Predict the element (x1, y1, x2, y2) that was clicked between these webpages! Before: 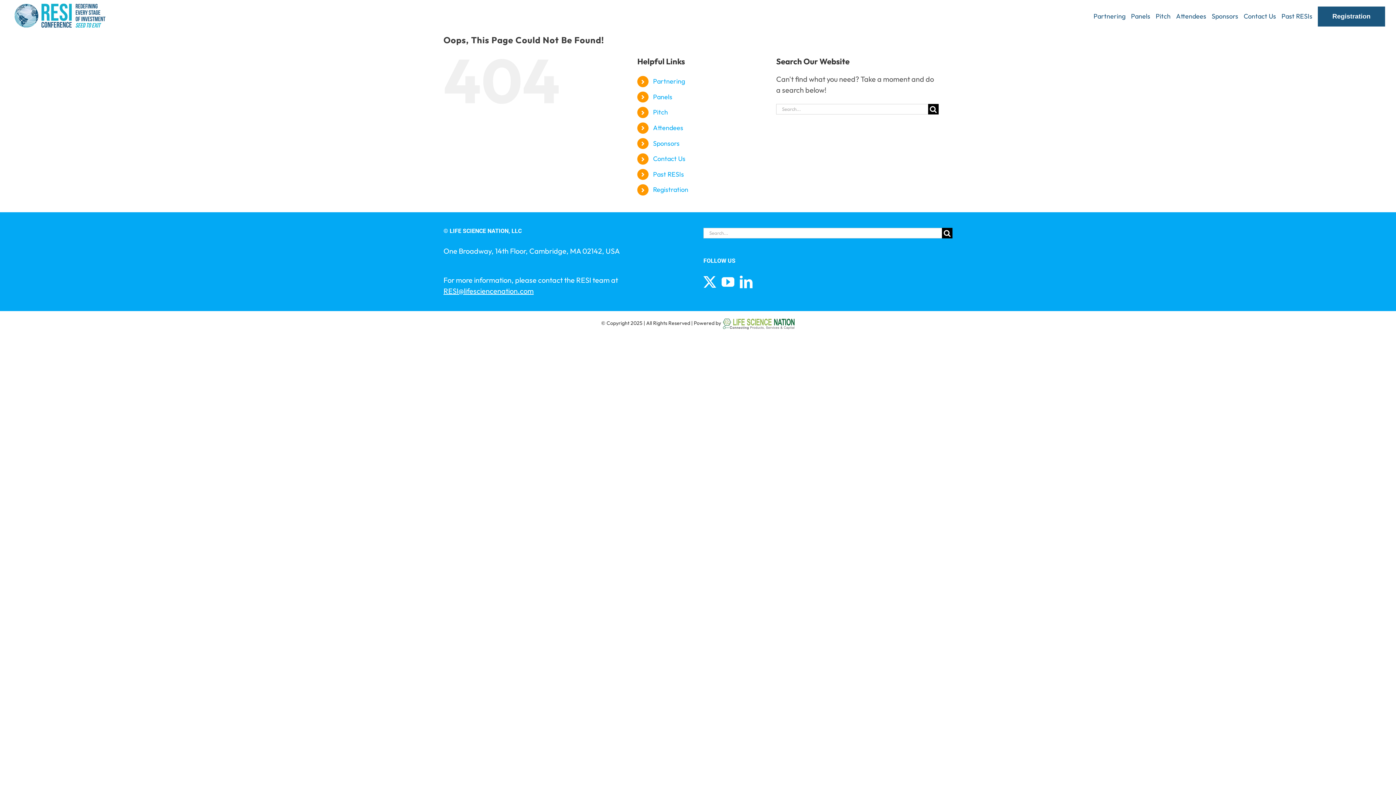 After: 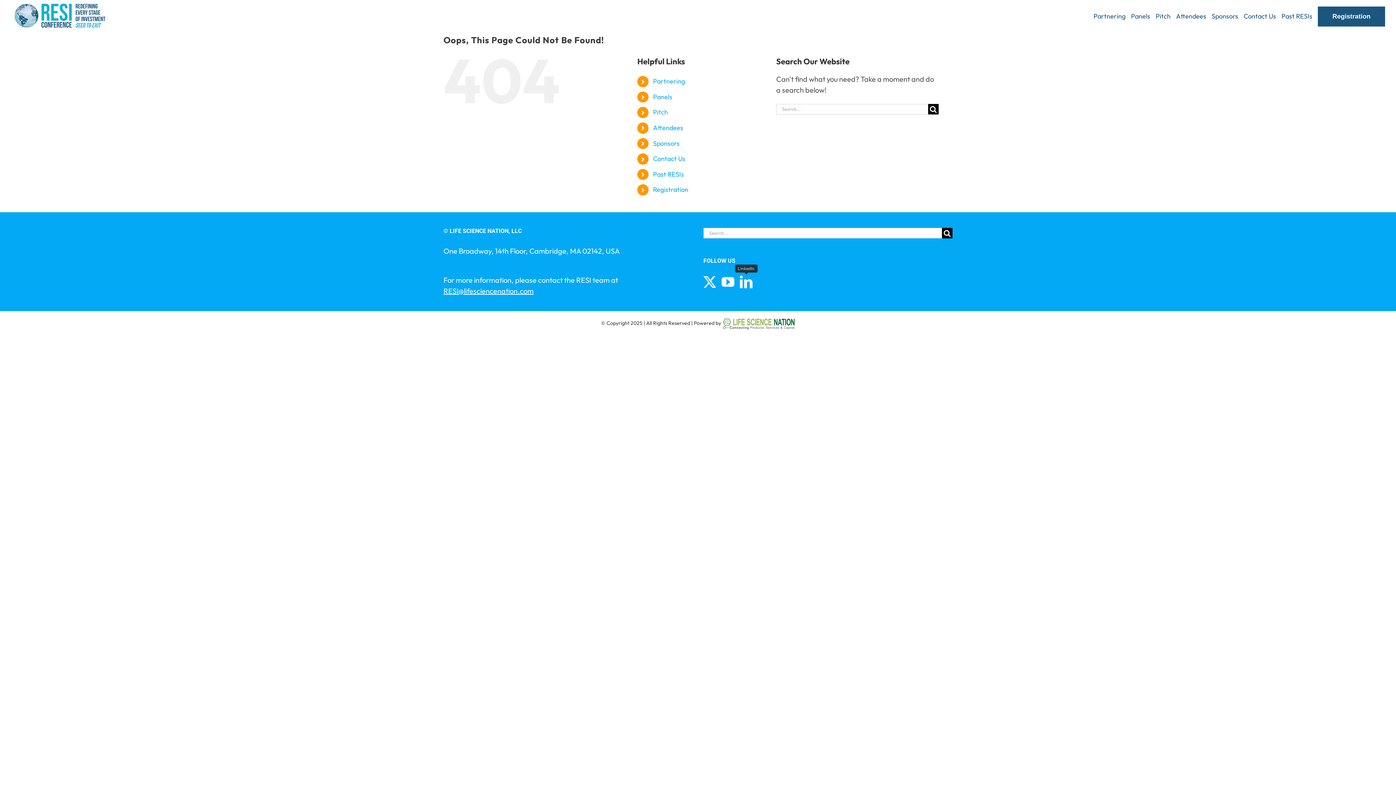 Action: label: LinkedIn bbox: (740, 275, 752, 288)